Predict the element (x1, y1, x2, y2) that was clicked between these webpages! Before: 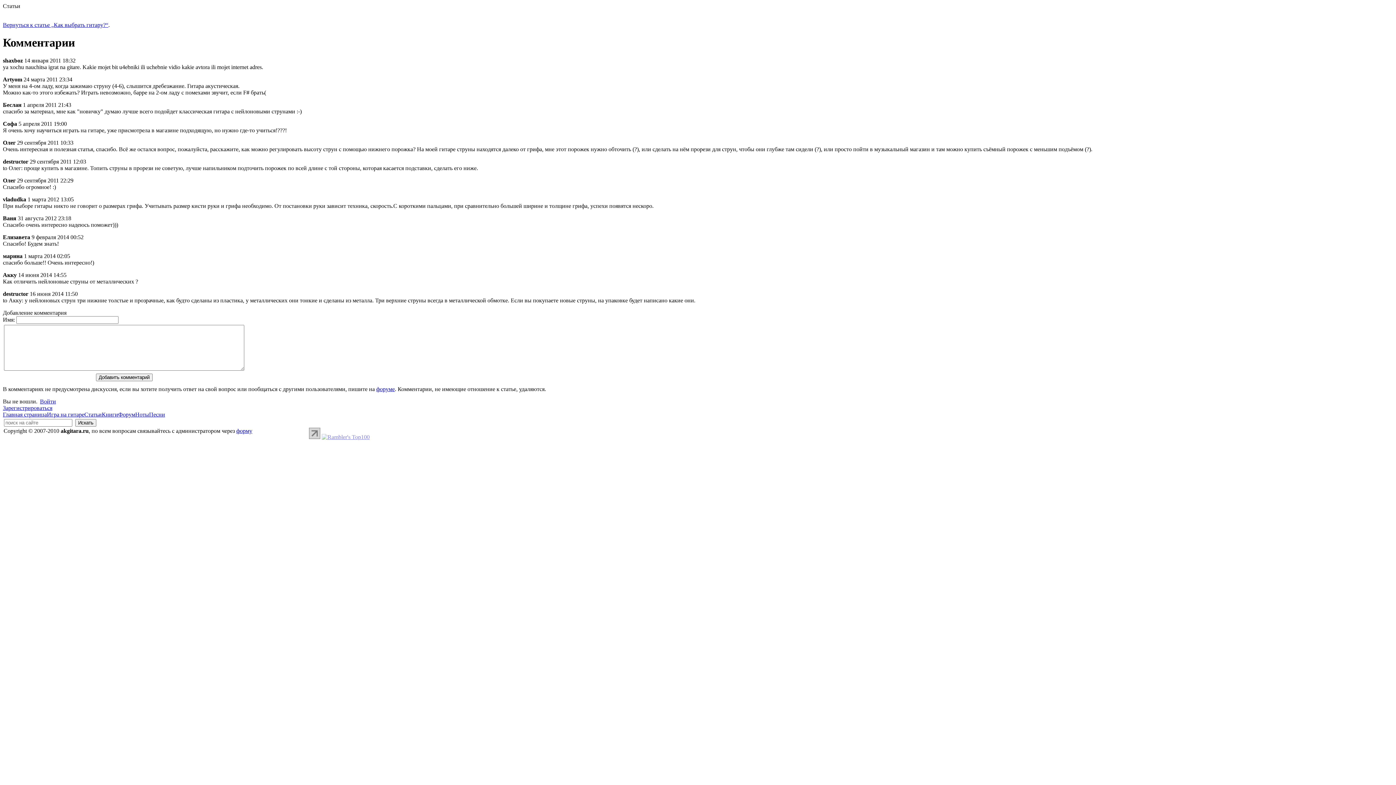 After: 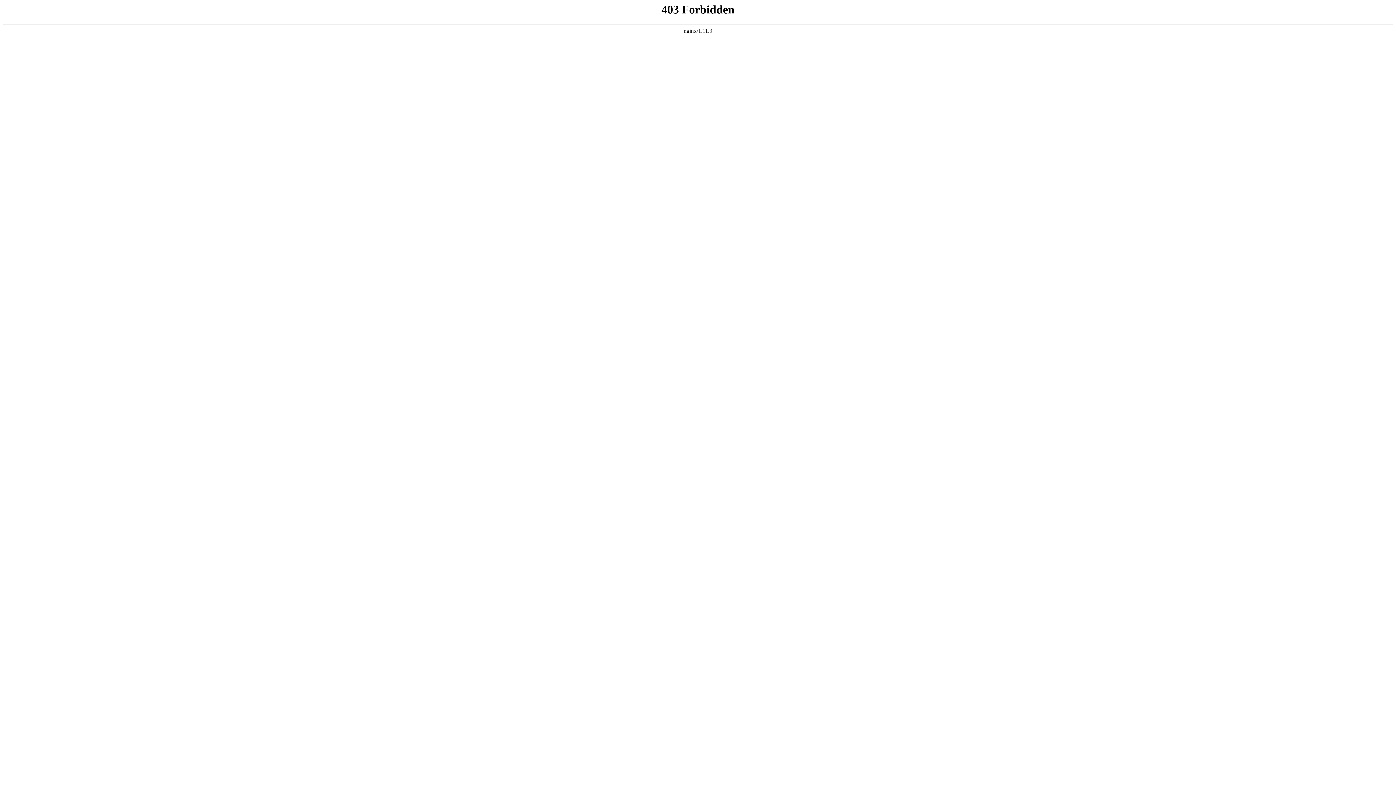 Action: label: Песни bbox: (149, 411, 165, 418)